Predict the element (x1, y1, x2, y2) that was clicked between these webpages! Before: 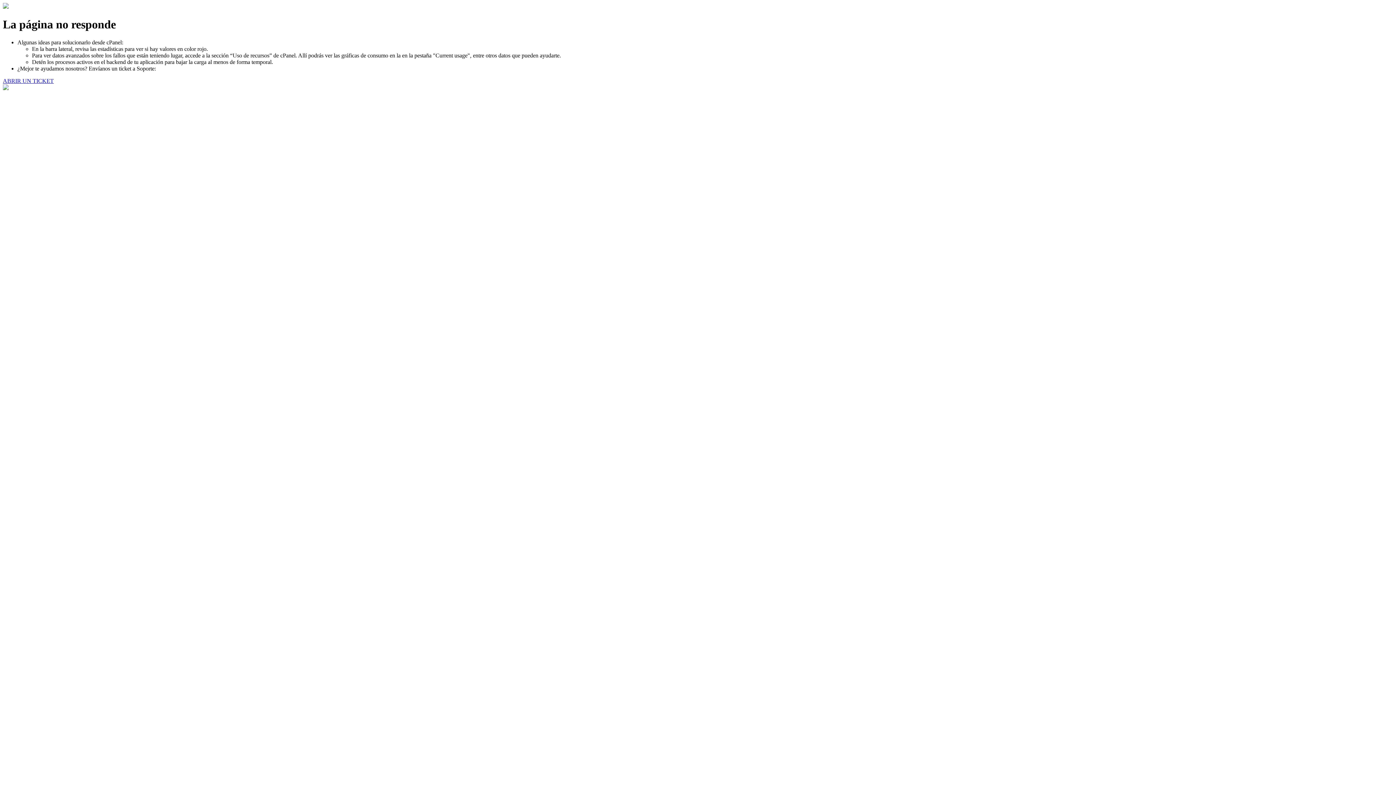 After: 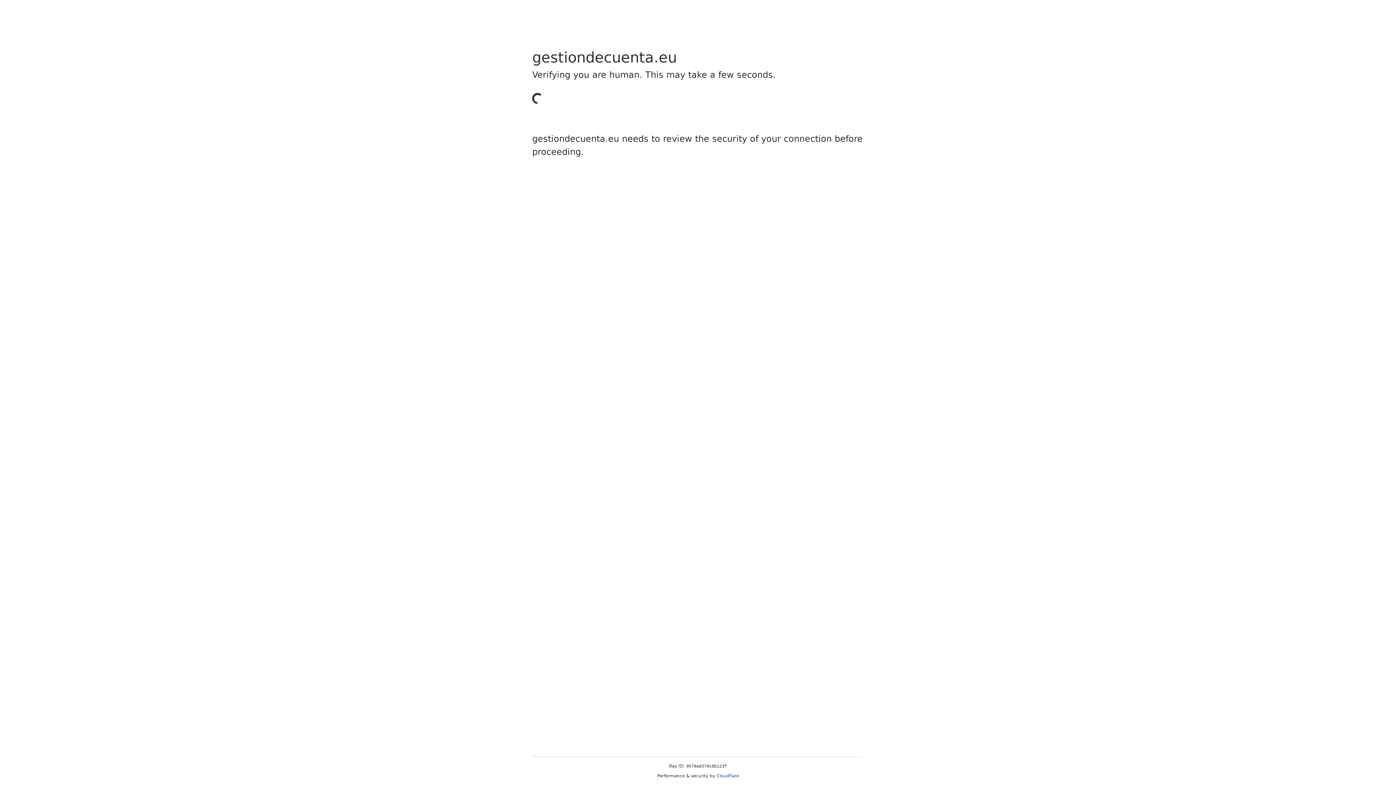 Action: label: ABRIR UN TICKET bbox: (2, 77, 53, 83)